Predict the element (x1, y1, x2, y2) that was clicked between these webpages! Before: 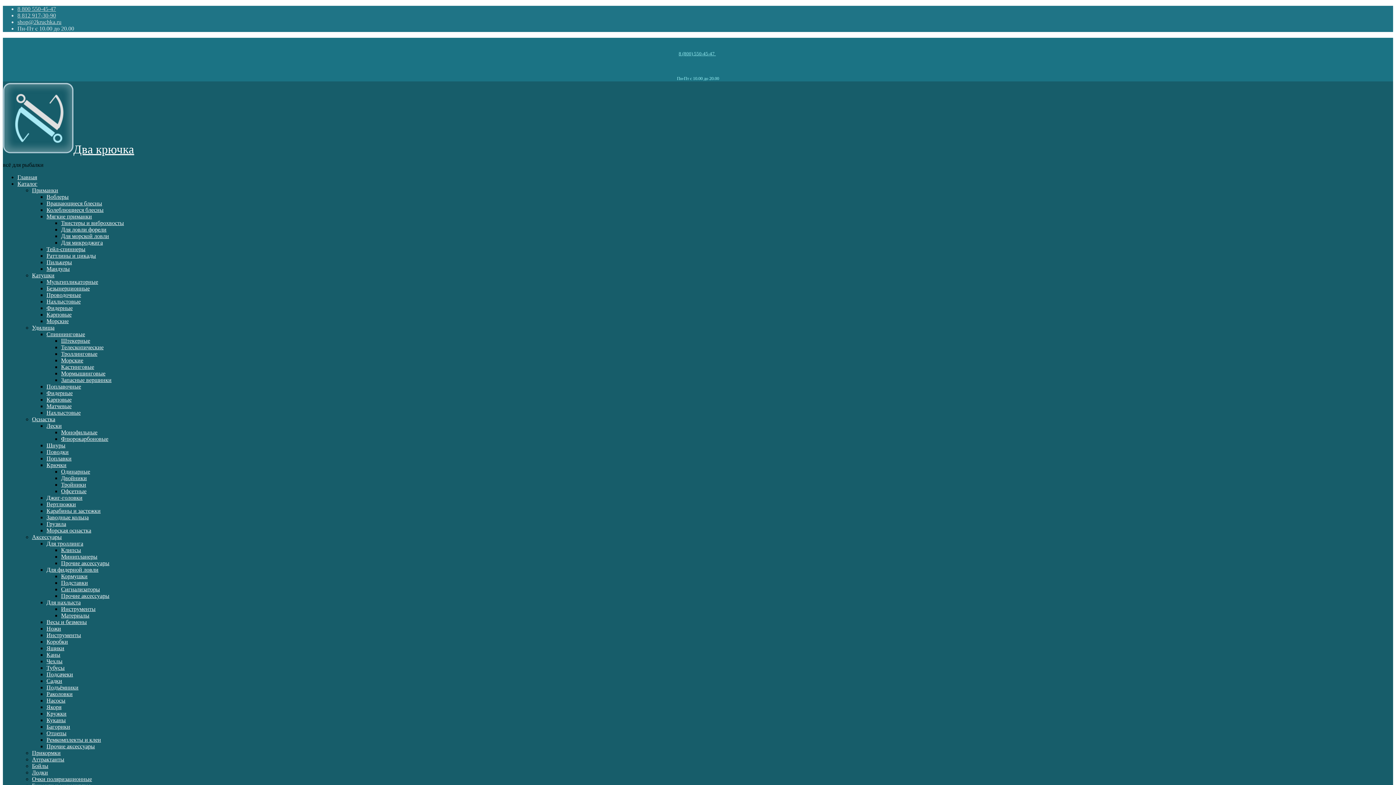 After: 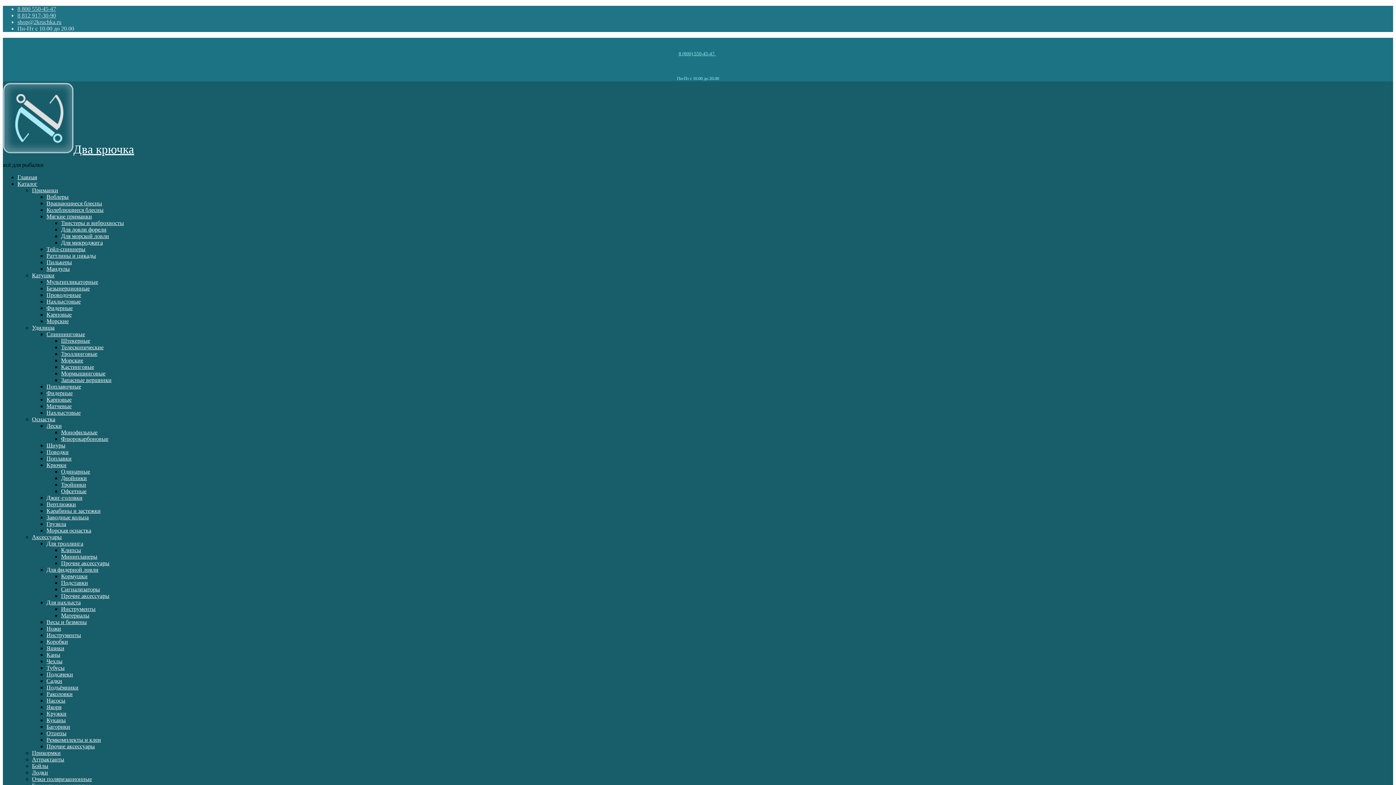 Action: label: Поплавки bbox: (46, 455, 71, 461)